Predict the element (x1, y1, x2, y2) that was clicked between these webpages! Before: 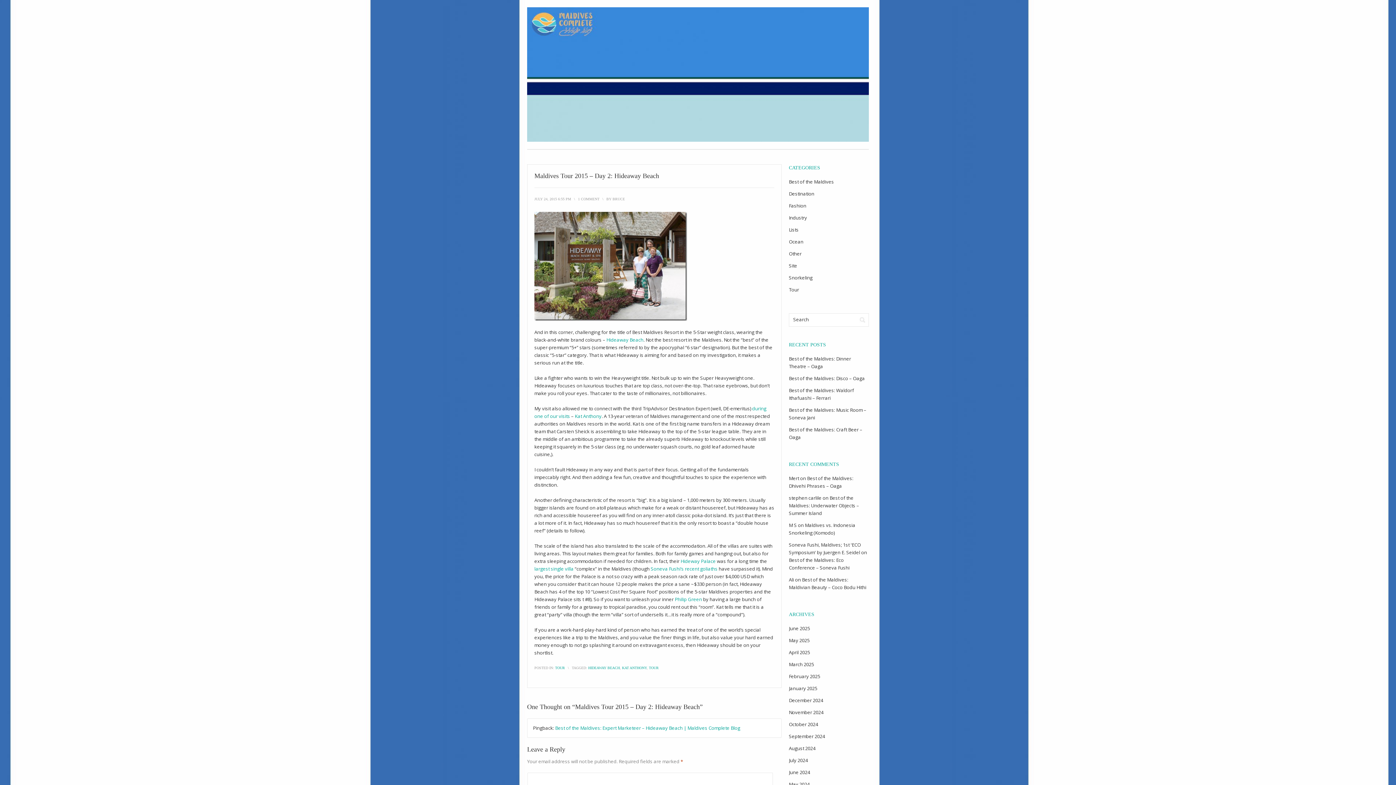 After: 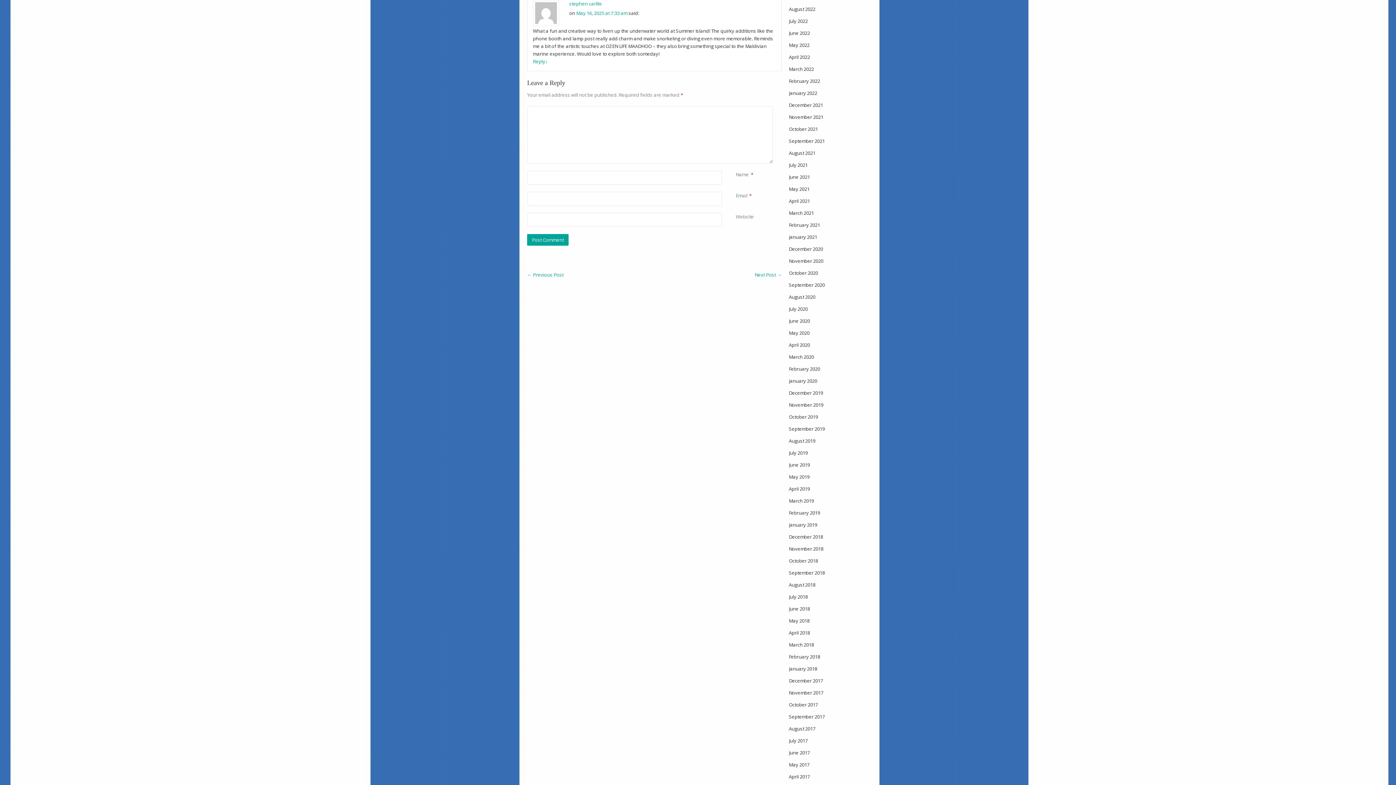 Action: label: Best of the Maldives: Underwater Objects – Summer Island bbox: (789, 494, 859, 516)